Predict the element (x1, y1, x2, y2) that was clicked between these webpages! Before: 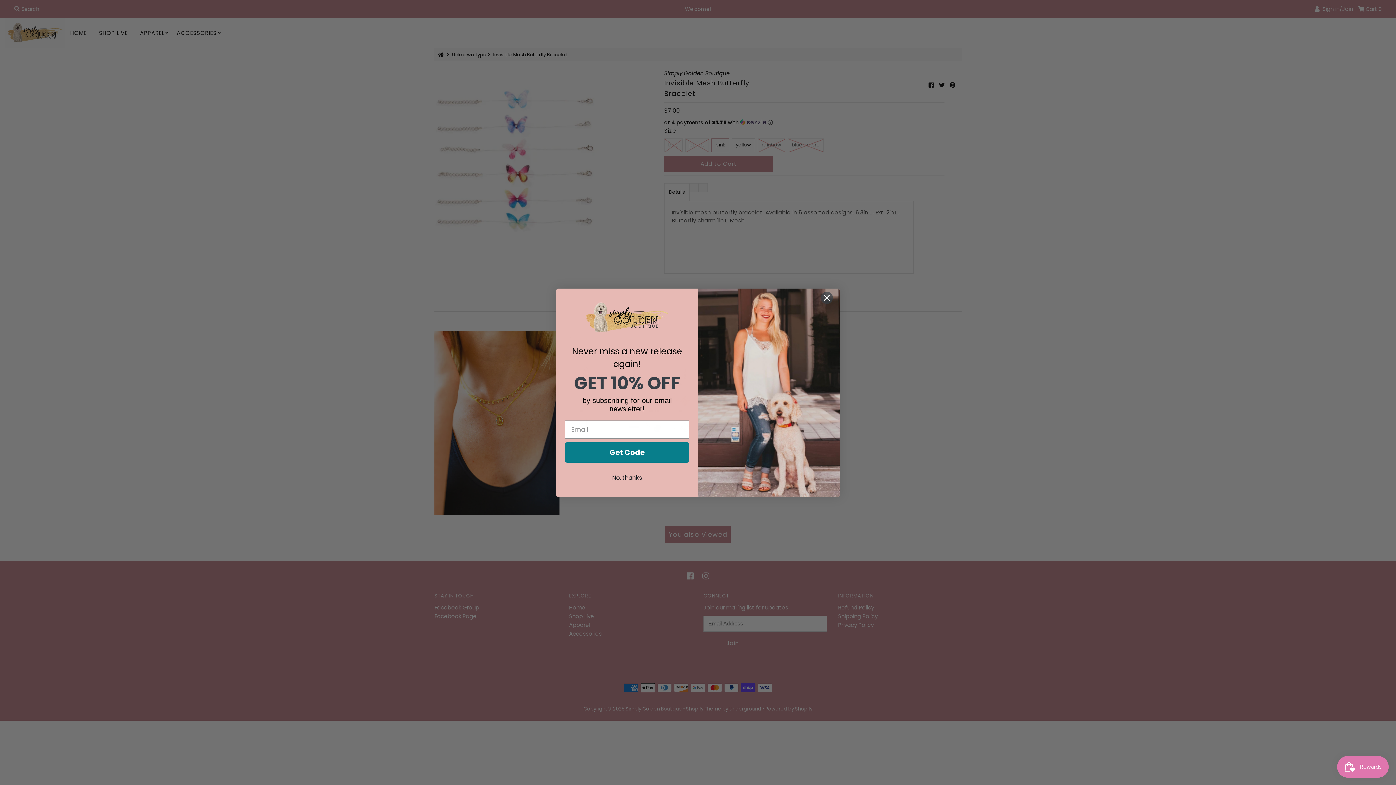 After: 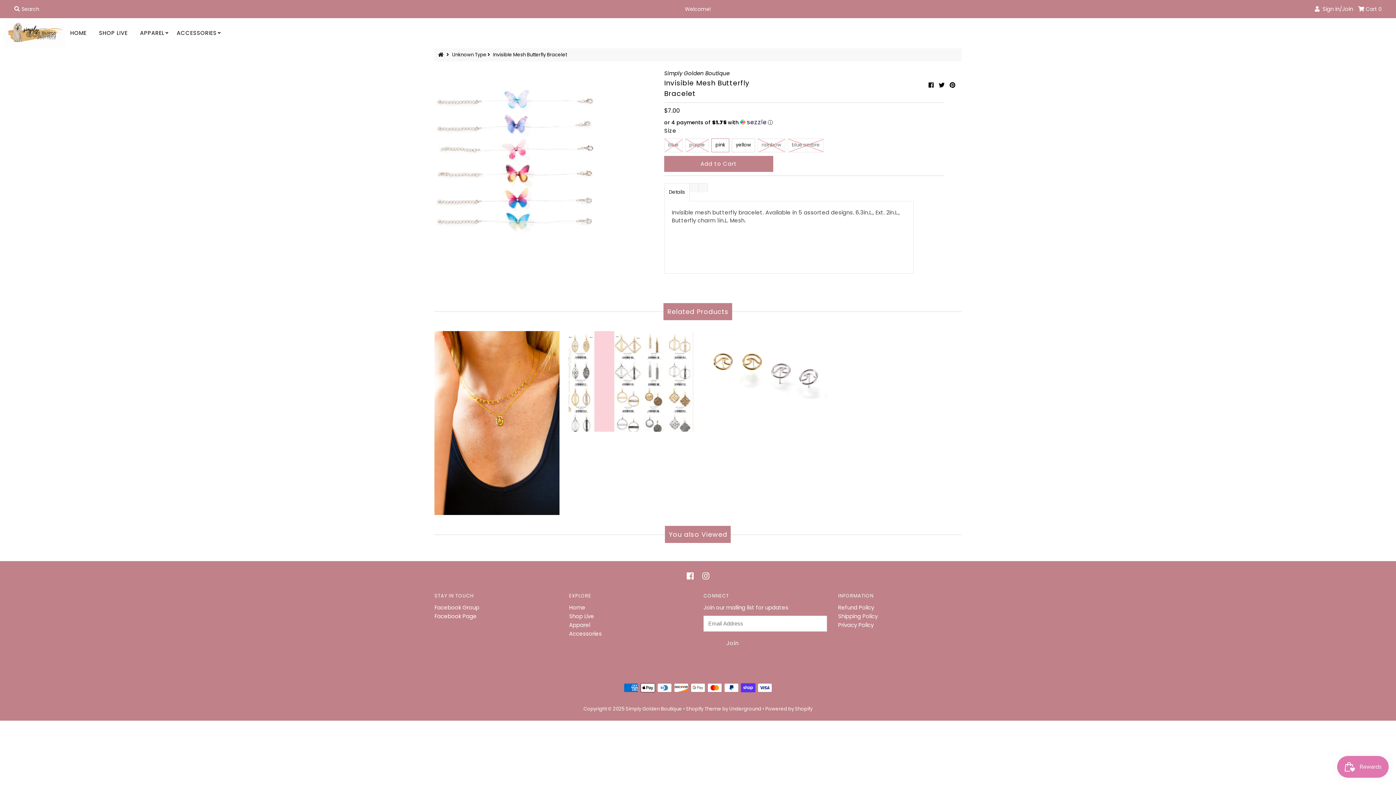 Action: label: No, thanks bbox: (565, 492, 689, 508)